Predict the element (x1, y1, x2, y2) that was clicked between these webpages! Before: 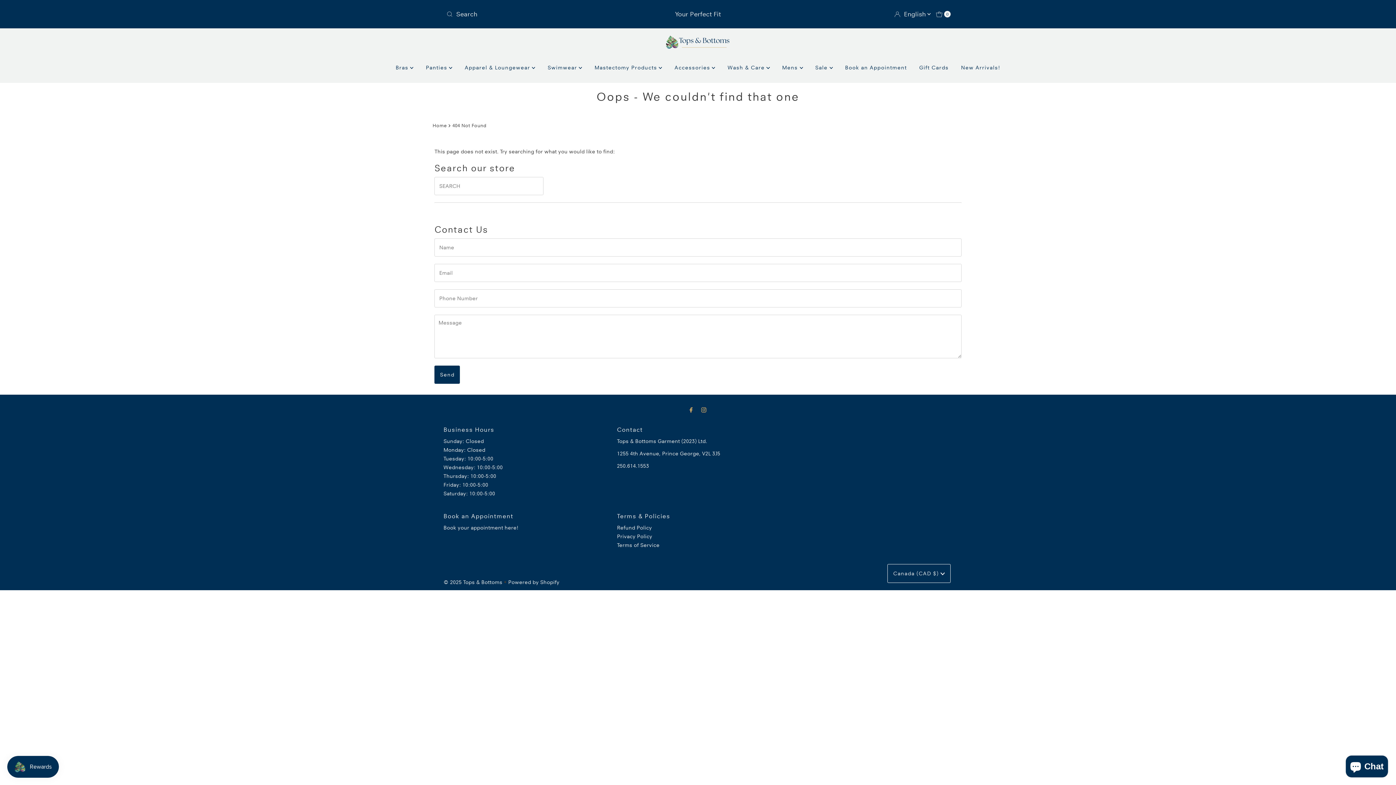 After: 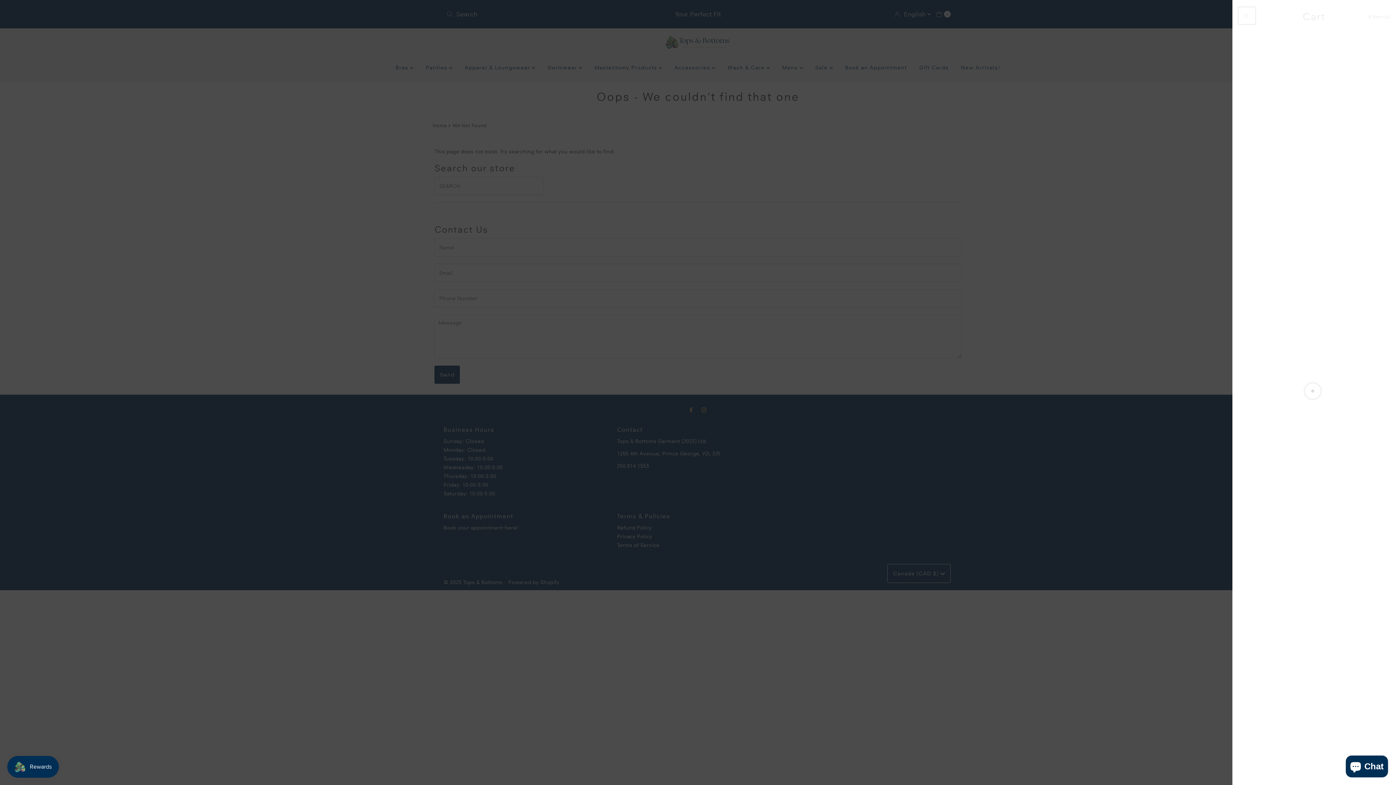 Action: bbox: (936, 10, 950, 17) label: Open cart